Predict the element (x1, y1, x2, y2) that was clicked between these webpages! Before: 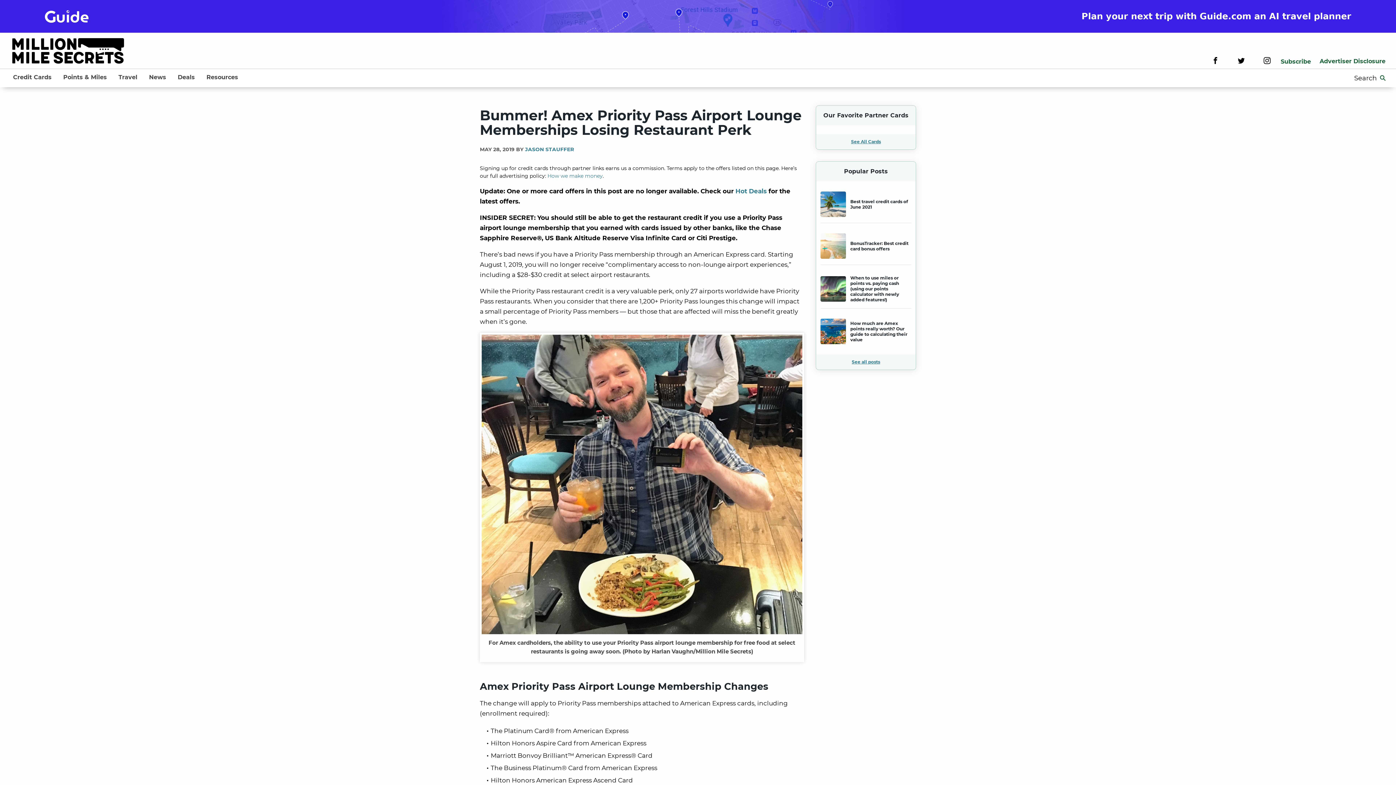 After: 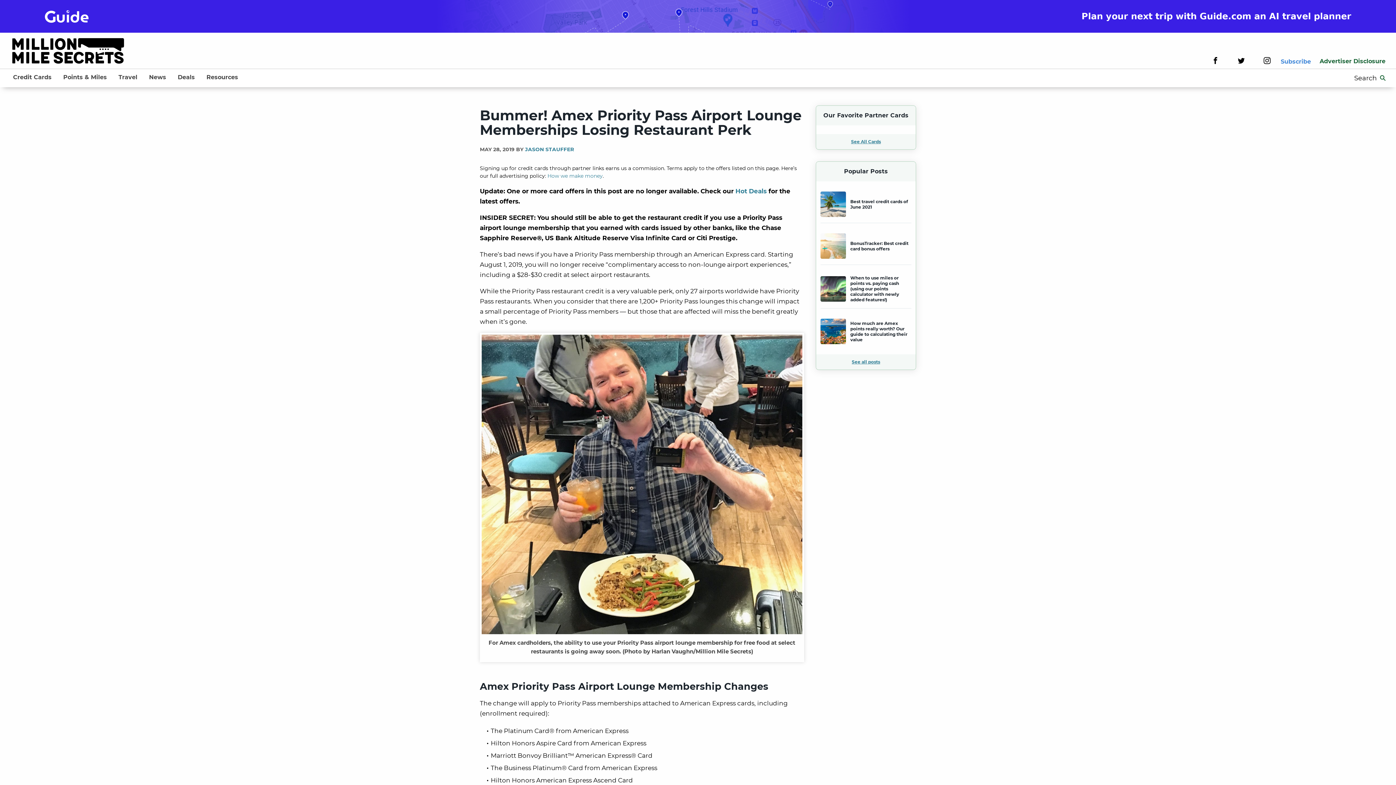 Action: label: Subscribe bbox: (1281, 58, 1311, 65)